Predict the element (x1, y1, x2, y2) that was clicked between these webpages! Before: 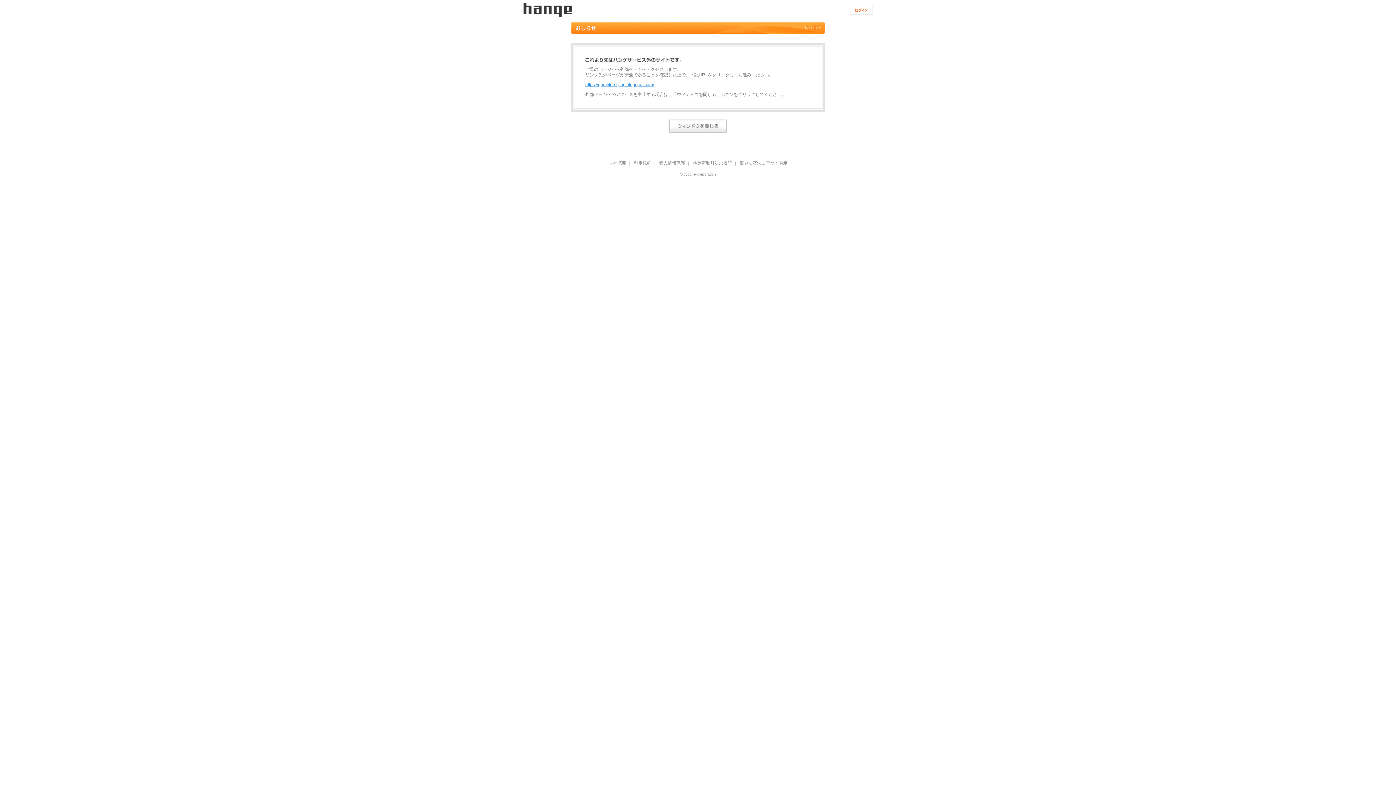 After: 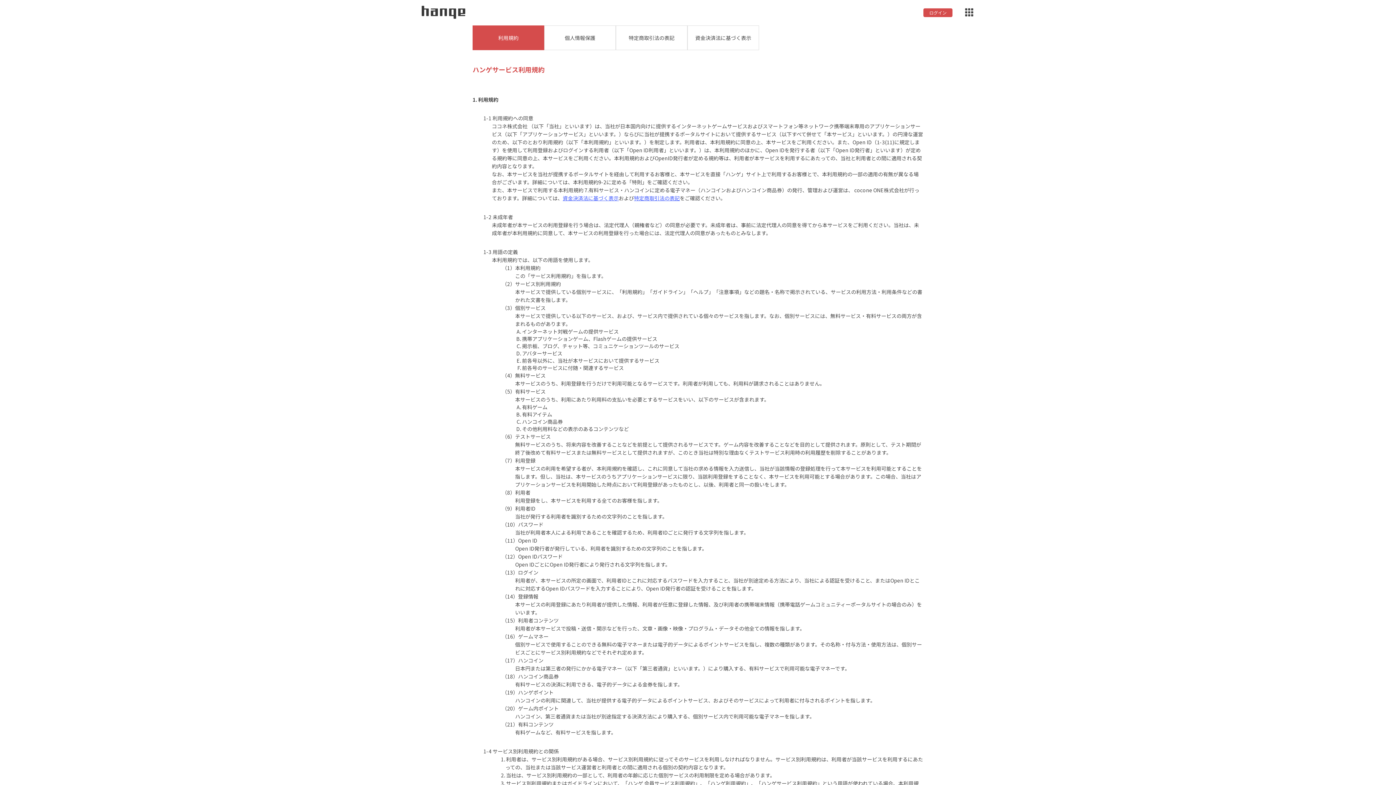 Action: label: 利用規約 bbox: (634, 161, 651, 165)